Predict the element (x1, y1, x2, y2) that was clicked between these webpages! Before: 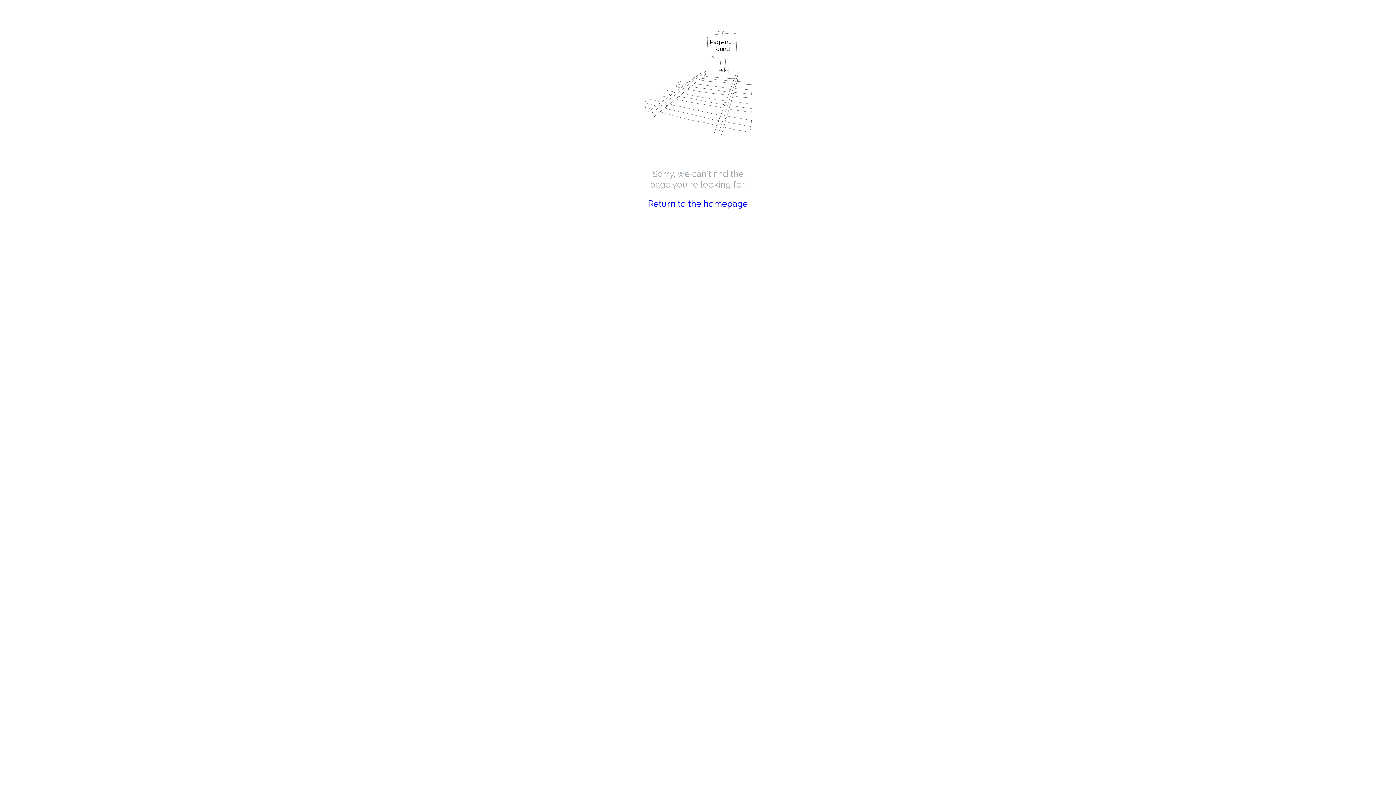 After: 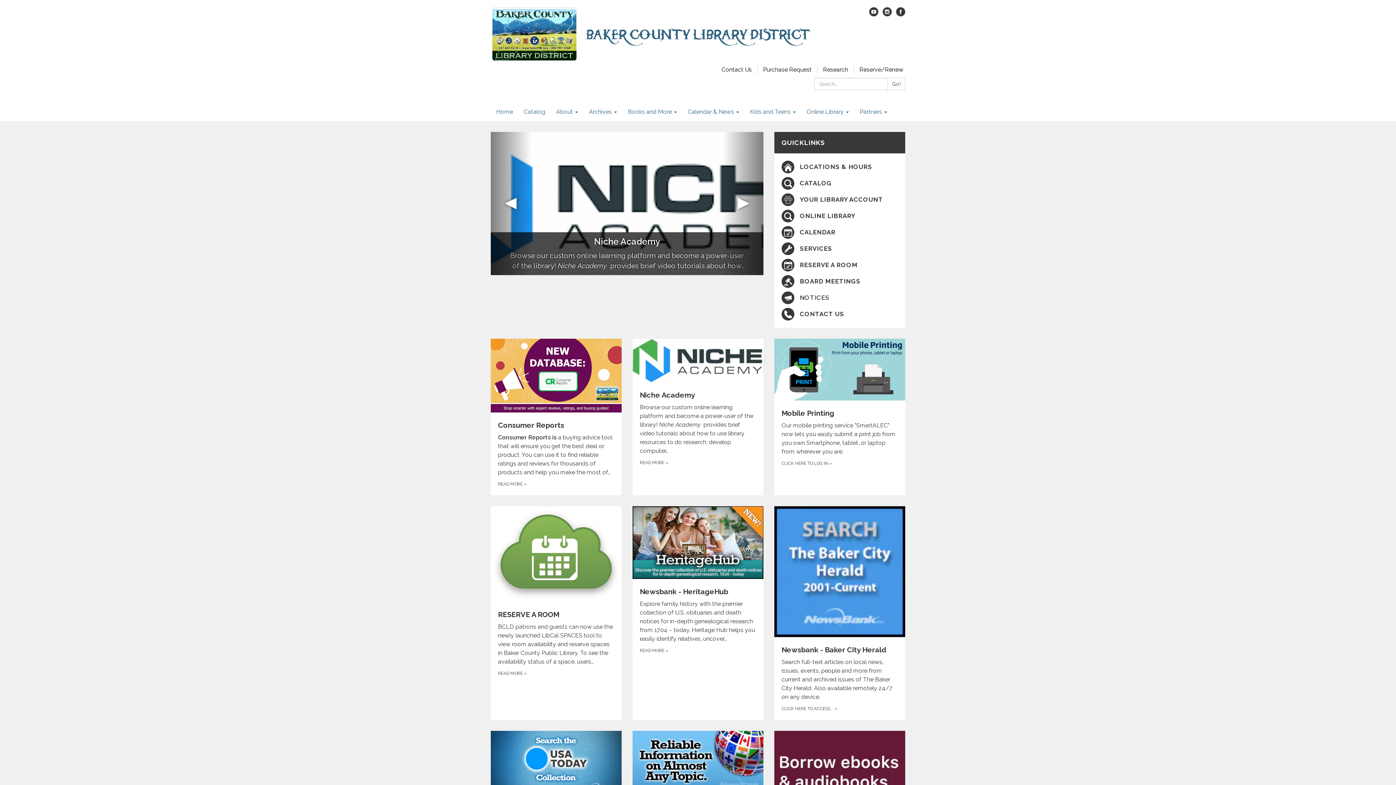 Action: label: Return to the homepage bbox: (648, 198, 748, 209)